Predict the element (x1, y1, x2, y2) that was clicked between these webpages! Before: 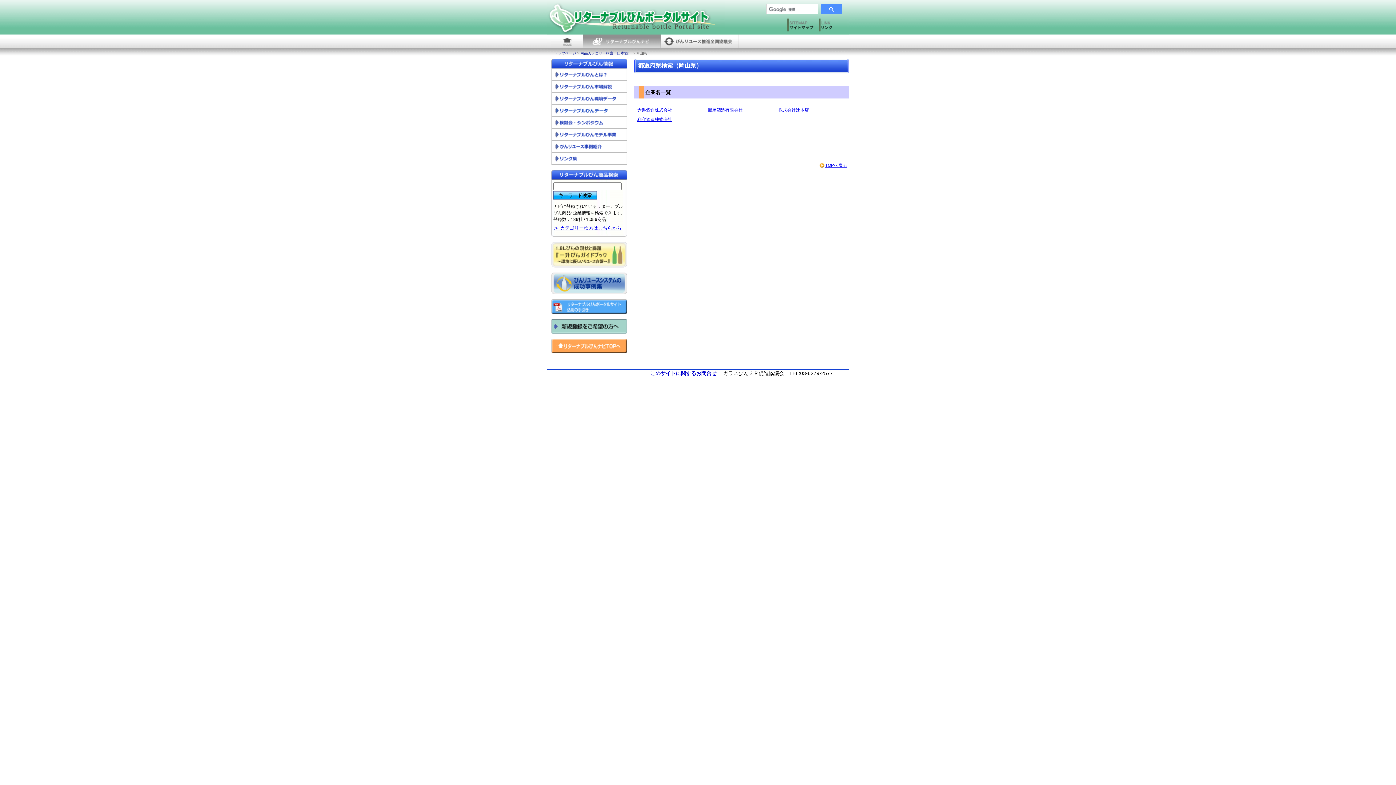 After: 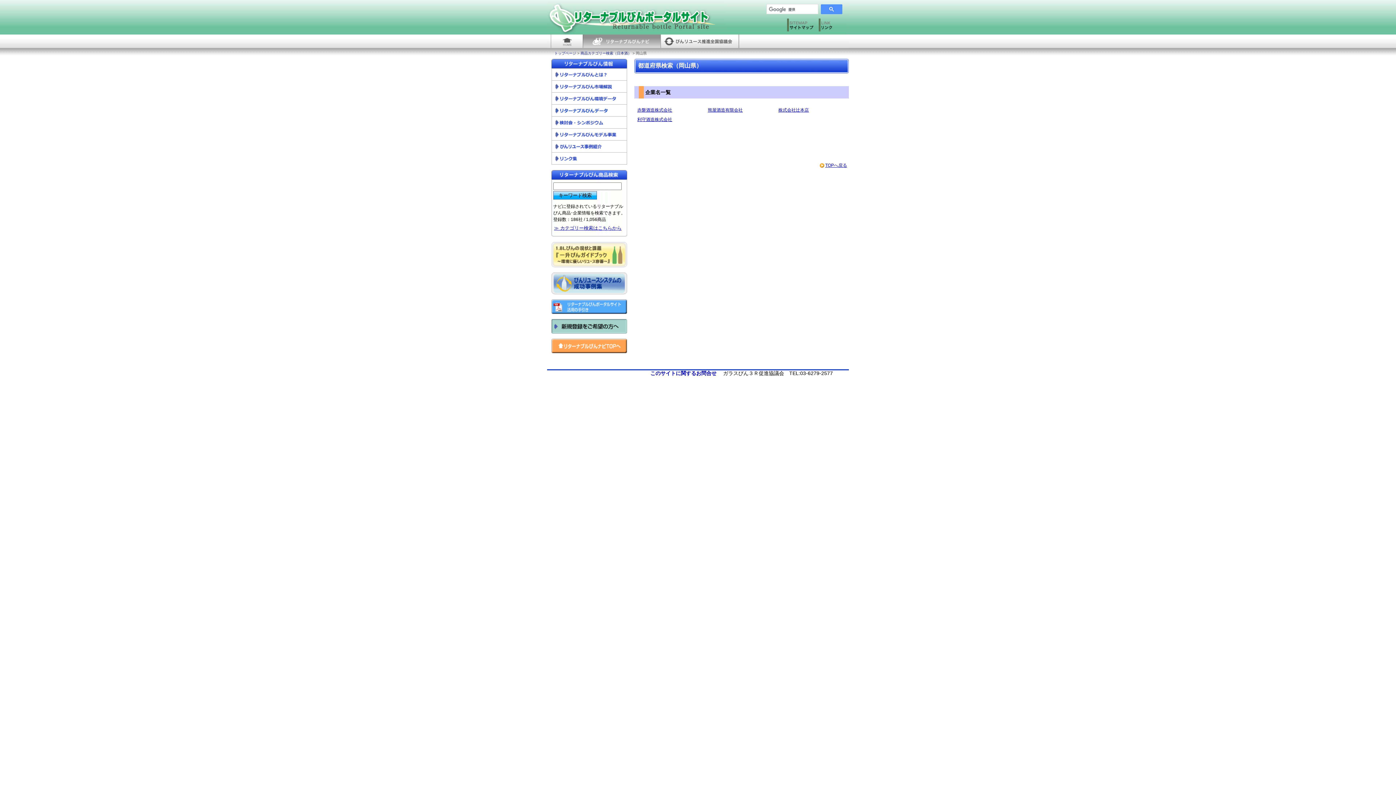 Action: label: リターナブルびんポータルサイト活用の手引き bbox: (551, 299, 627, 314)